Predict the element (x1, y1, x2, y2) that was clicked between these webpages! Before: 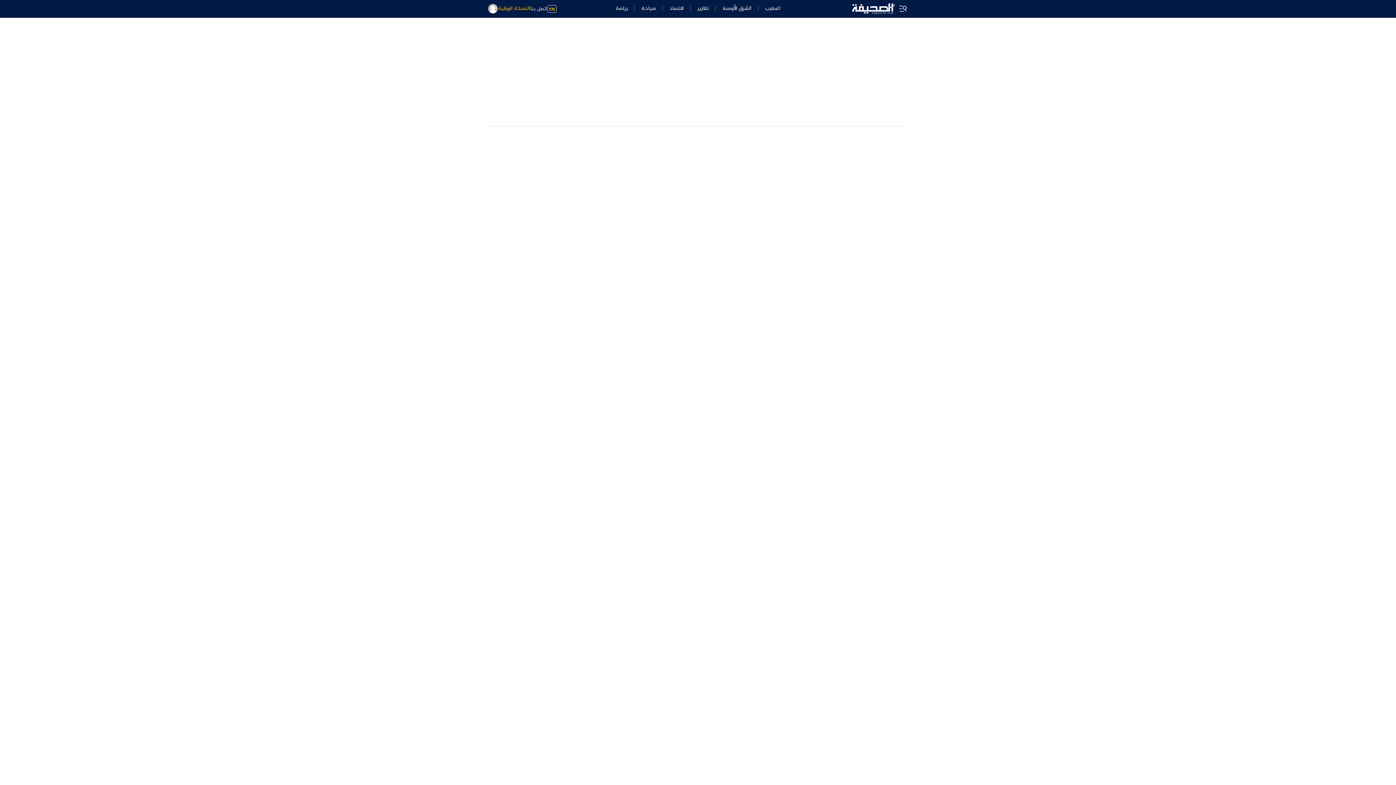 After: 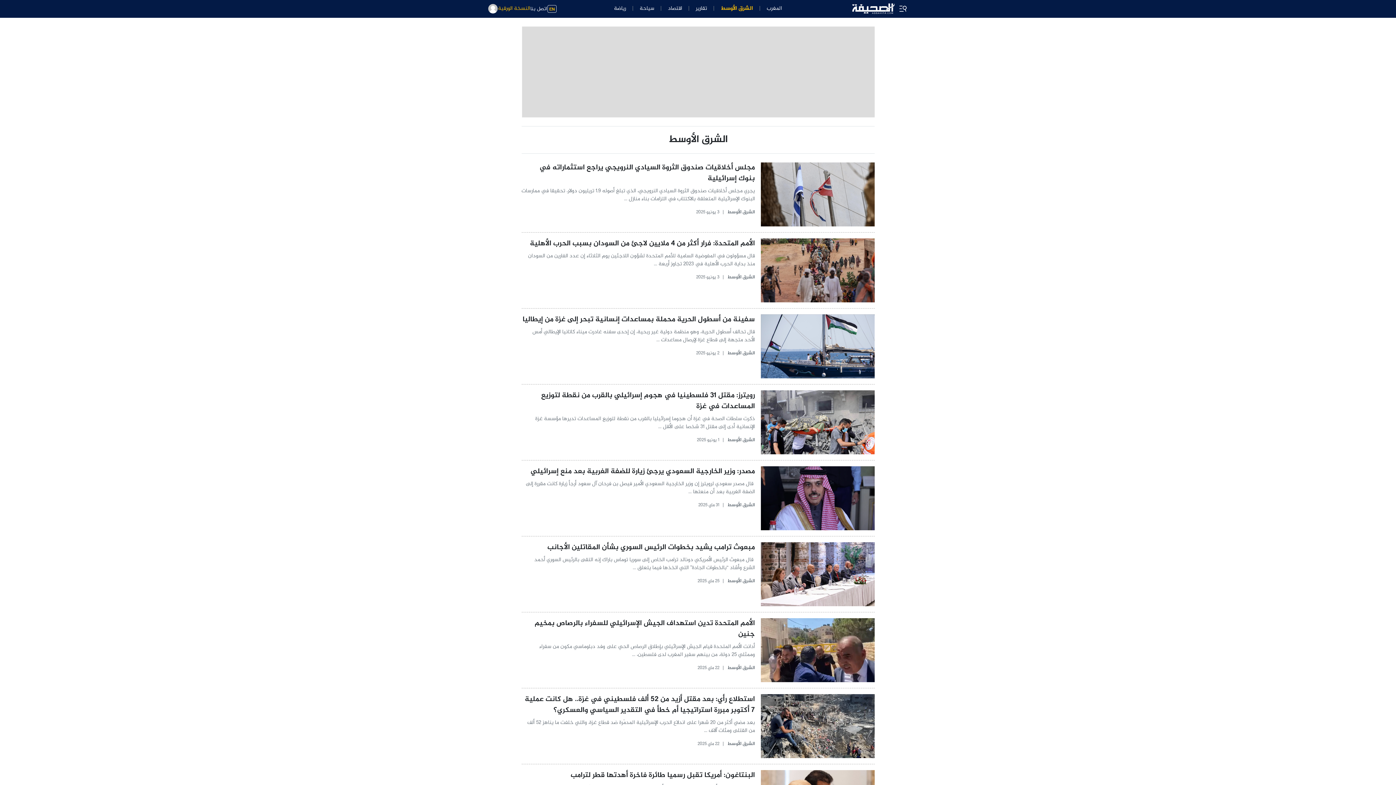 Action: label: الشرق الأوسط bbox: (719, 1, 754, 15)